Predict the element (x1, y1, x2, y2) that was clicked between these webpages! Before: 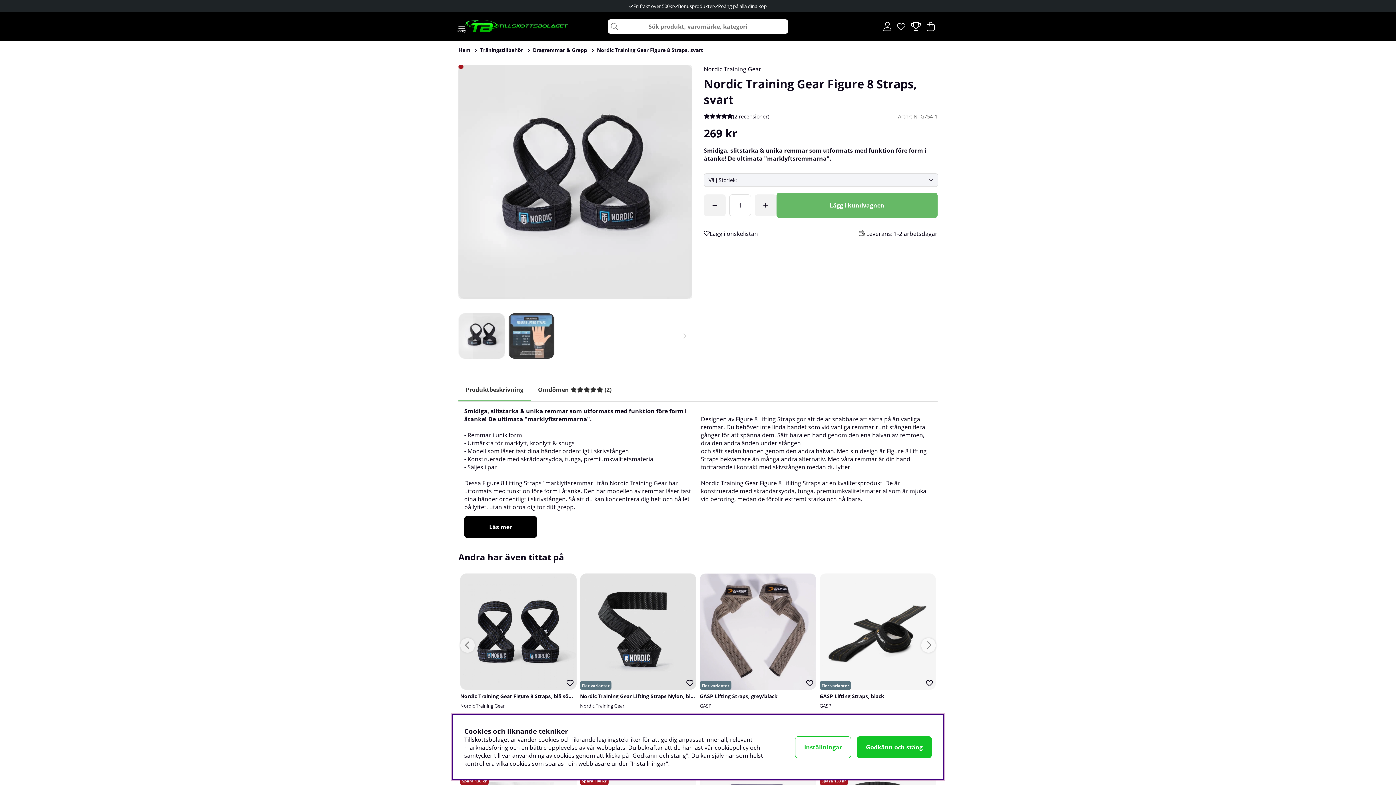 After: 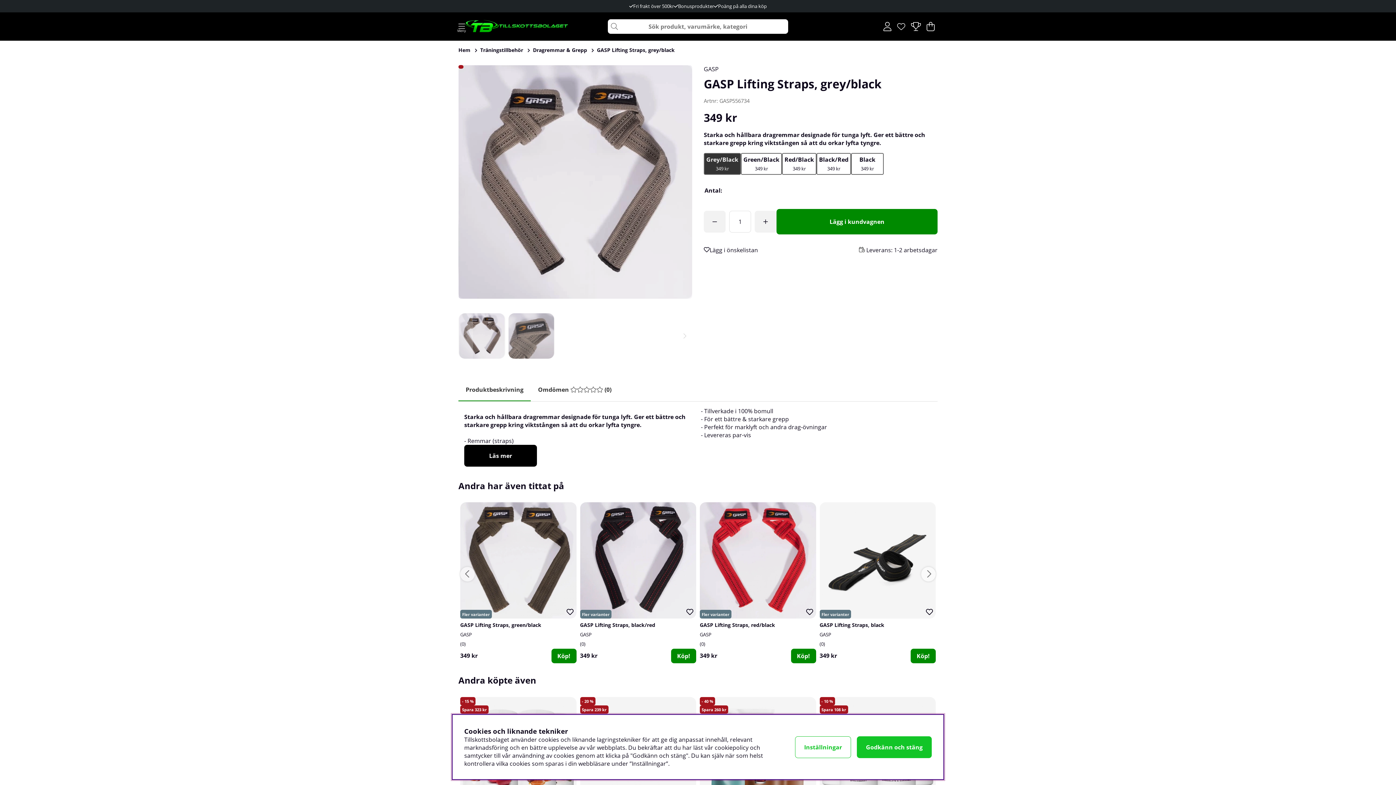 Action: bbox: (700, 573, 816, 693)